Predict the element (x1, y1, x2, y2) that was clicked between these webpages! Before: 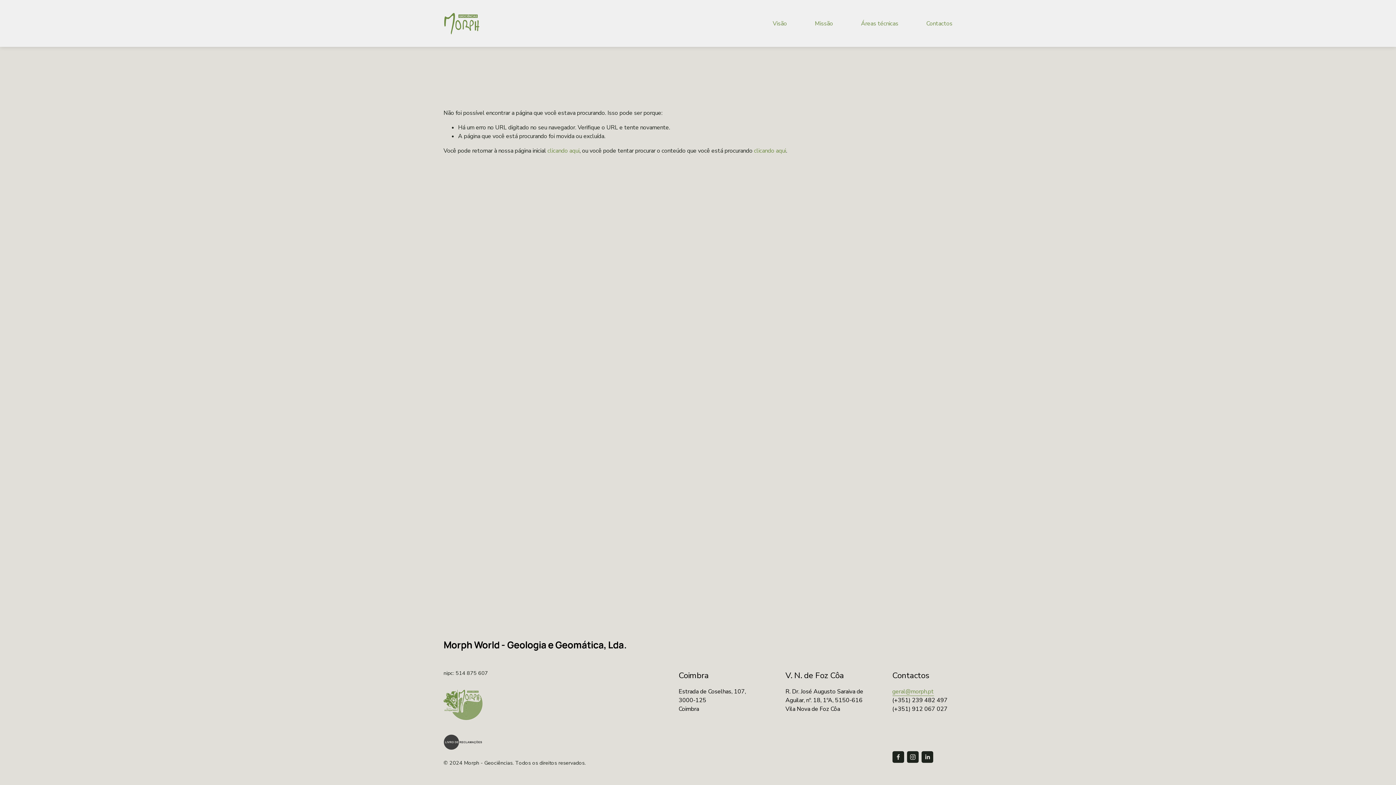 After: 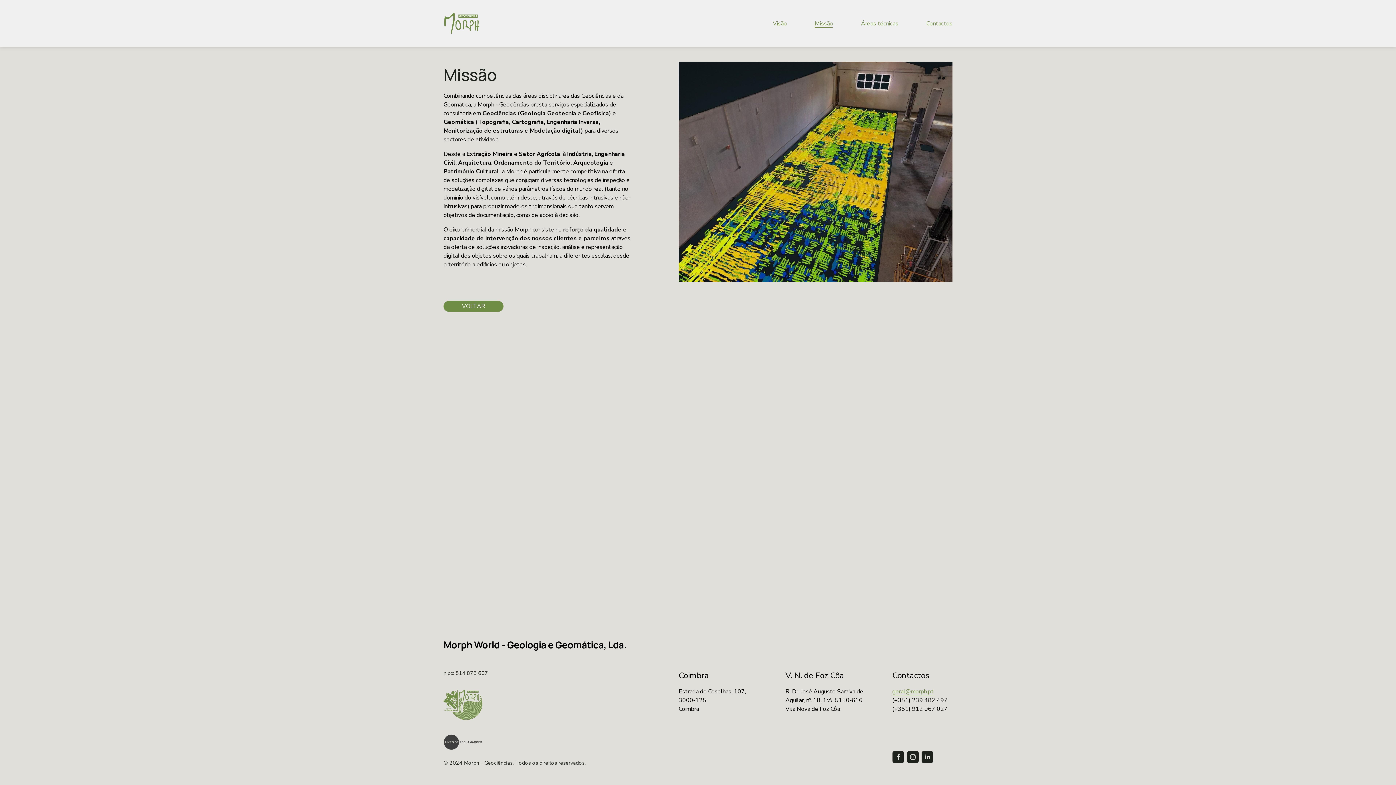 Action: label: Missão bbox: (815, 18, 833, 28)